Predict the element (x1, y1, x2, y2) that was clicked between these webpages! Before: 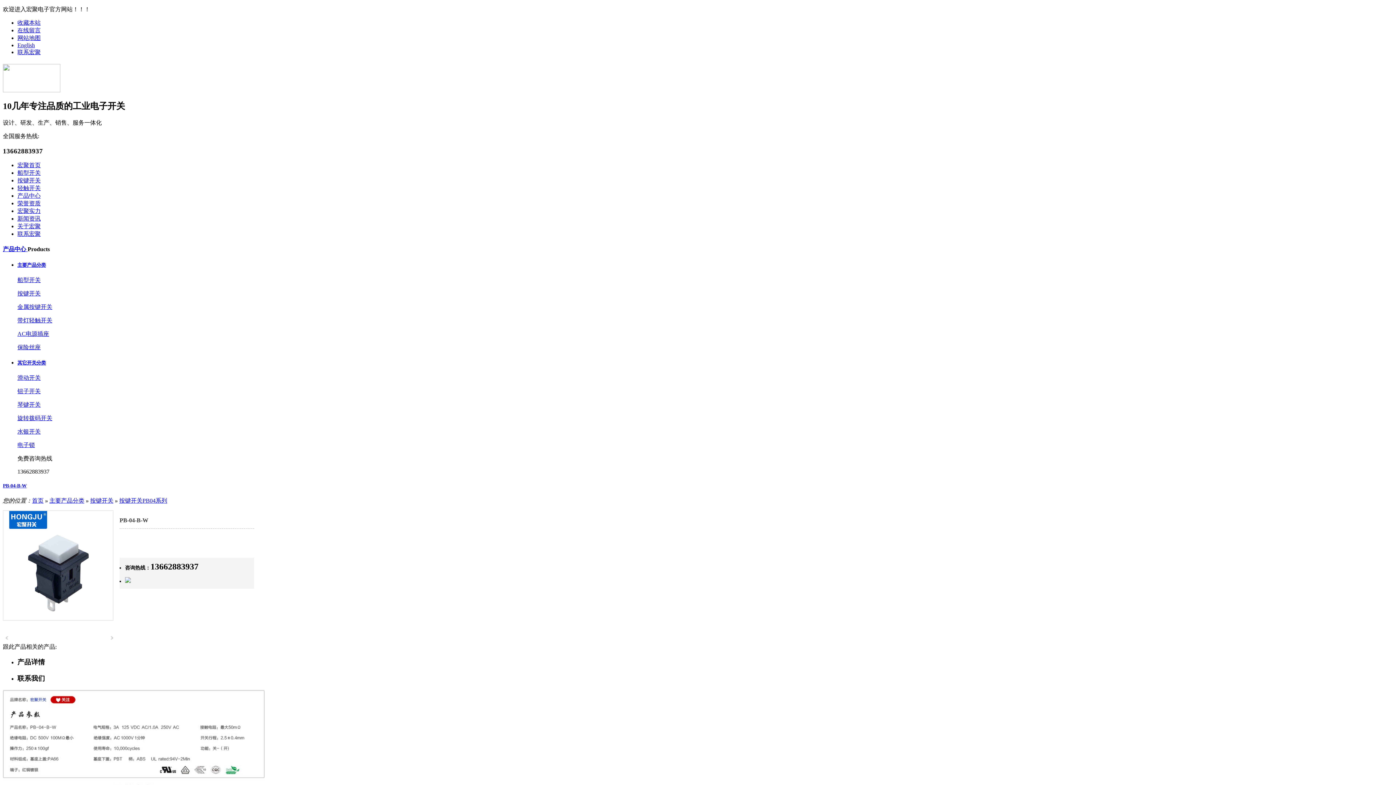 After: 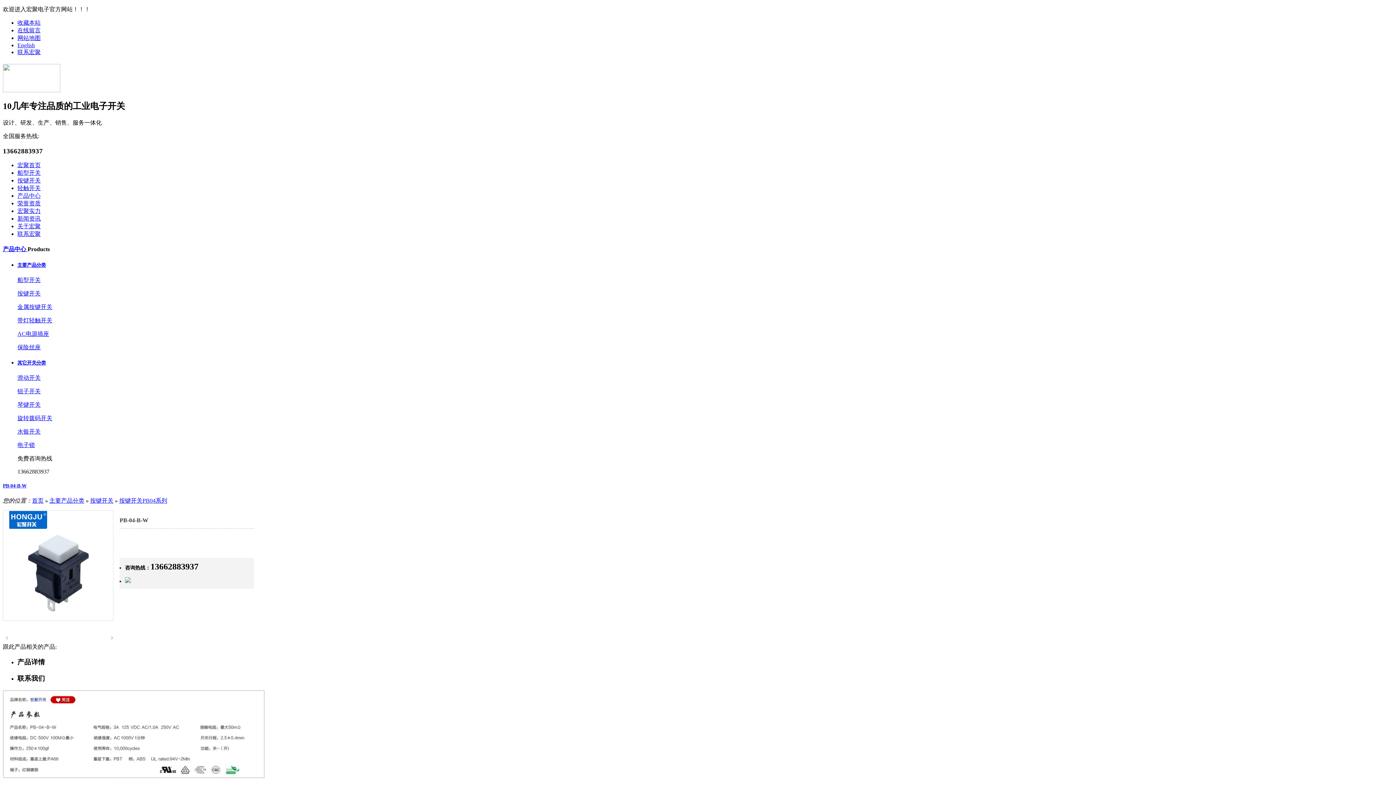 Action: bbox: (17, 42, 34, 48) label: English